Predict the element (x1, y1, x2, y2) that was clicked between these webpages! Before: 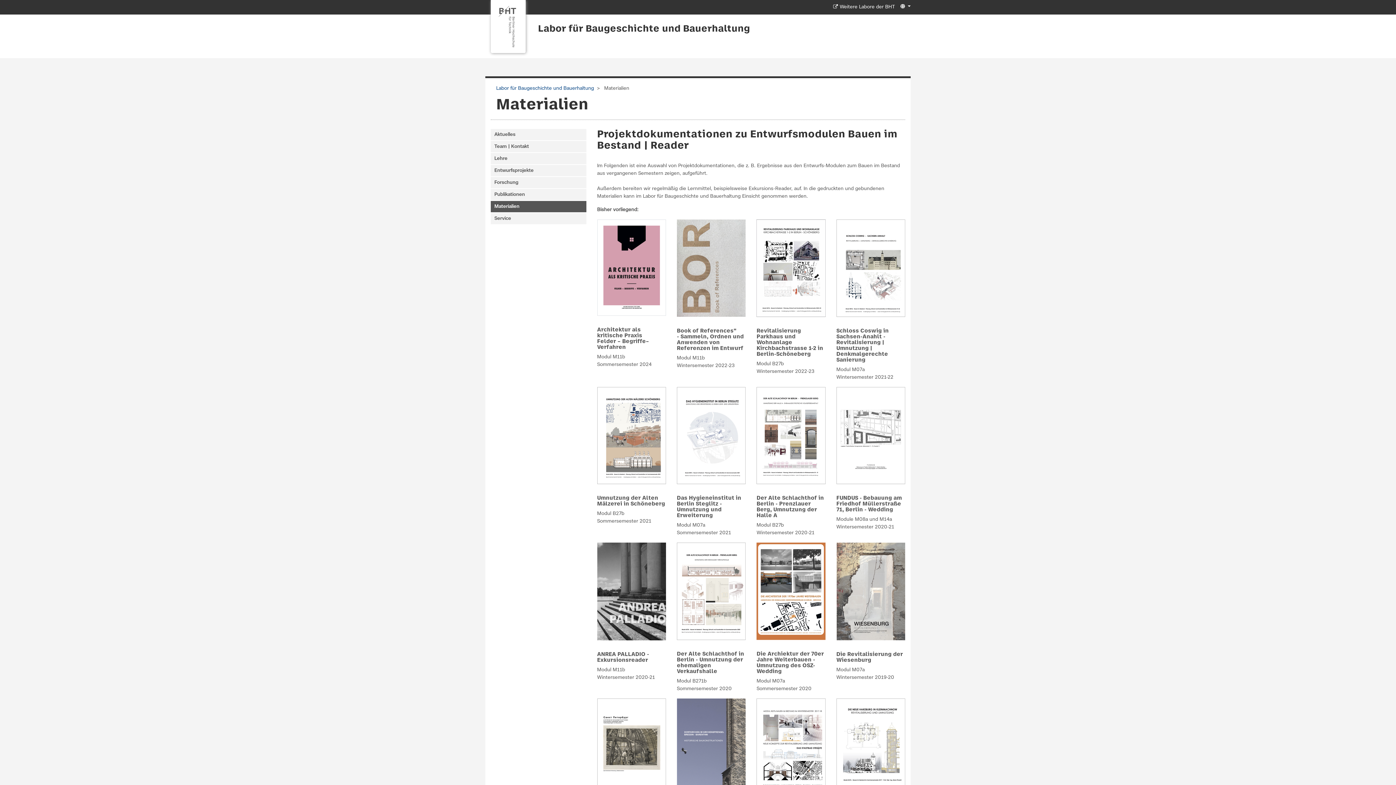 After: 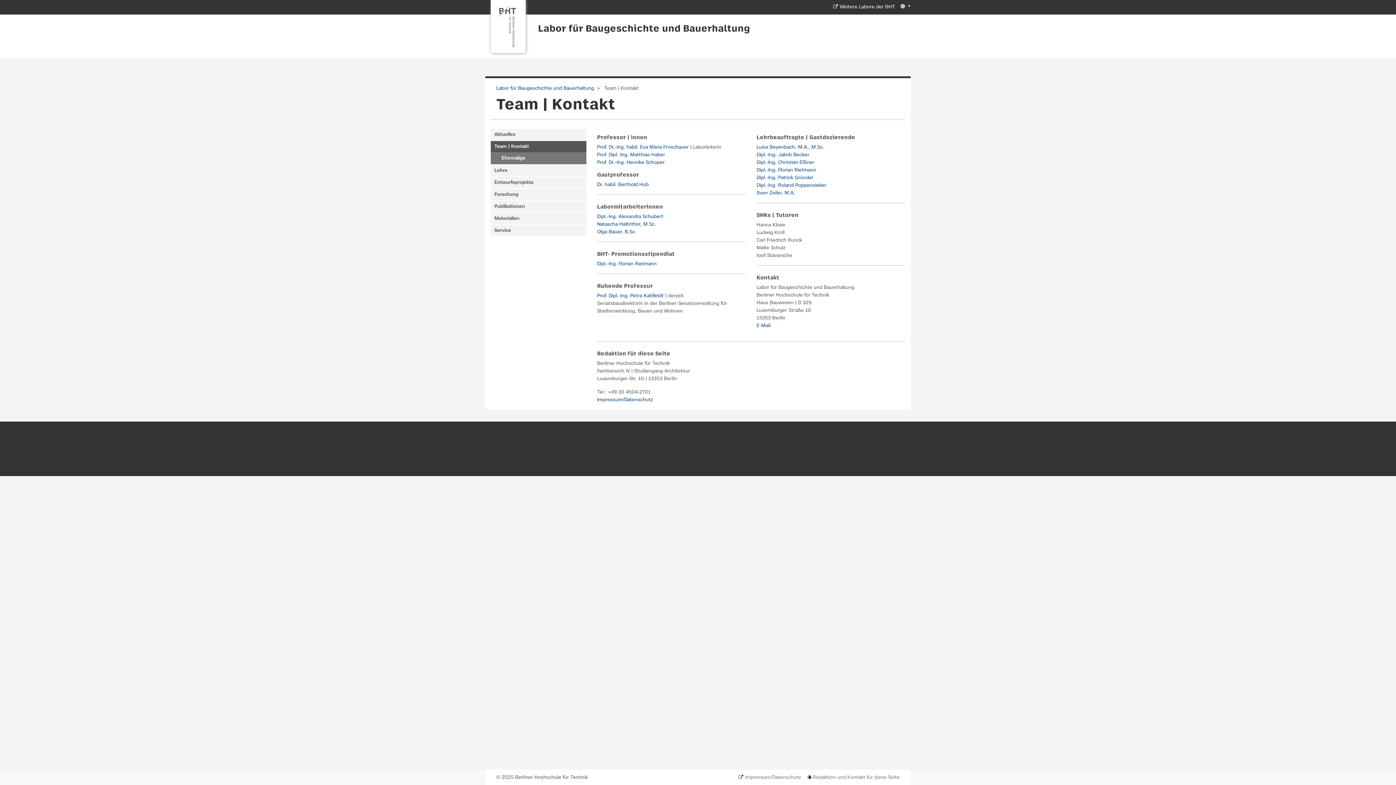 Action: bbox: (490, 141, 586, 152) label: Team | Kontakt